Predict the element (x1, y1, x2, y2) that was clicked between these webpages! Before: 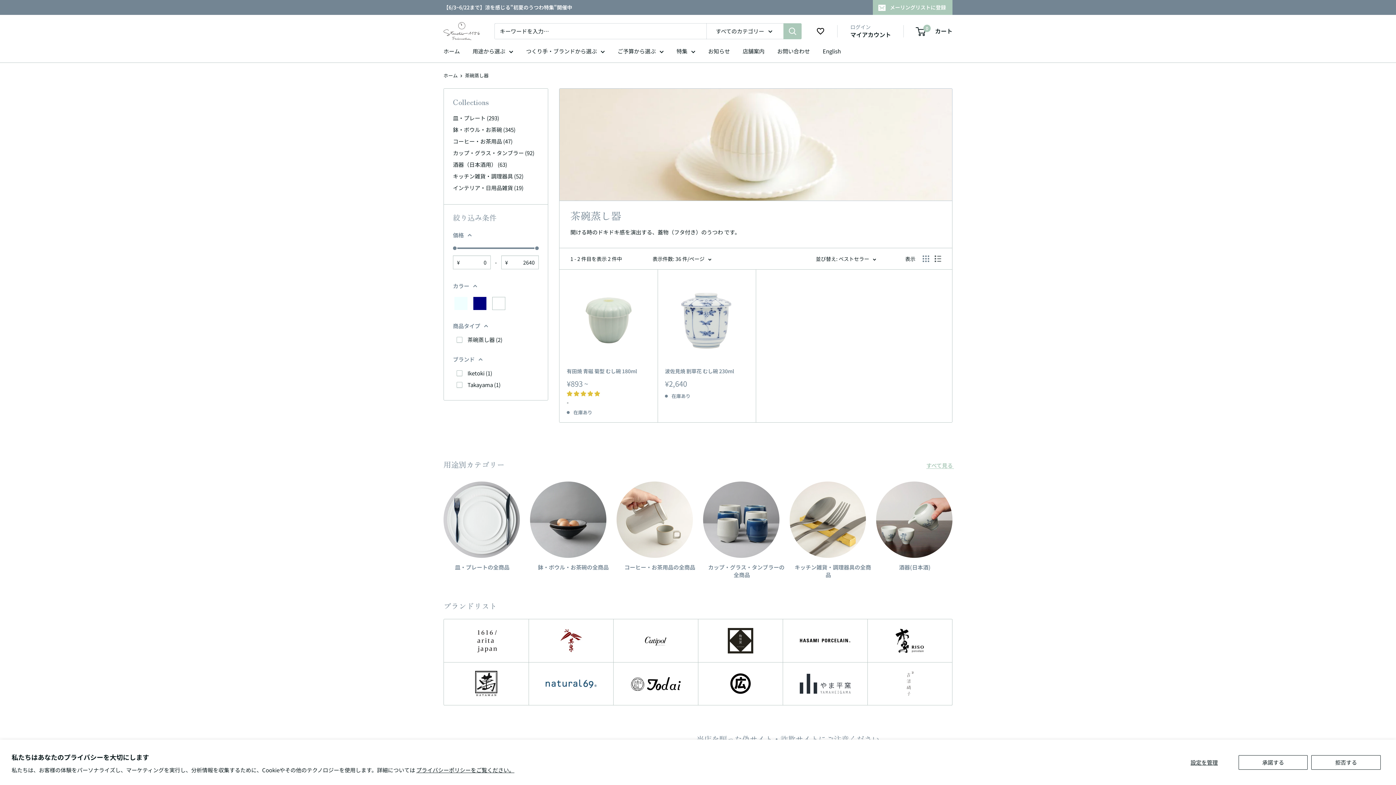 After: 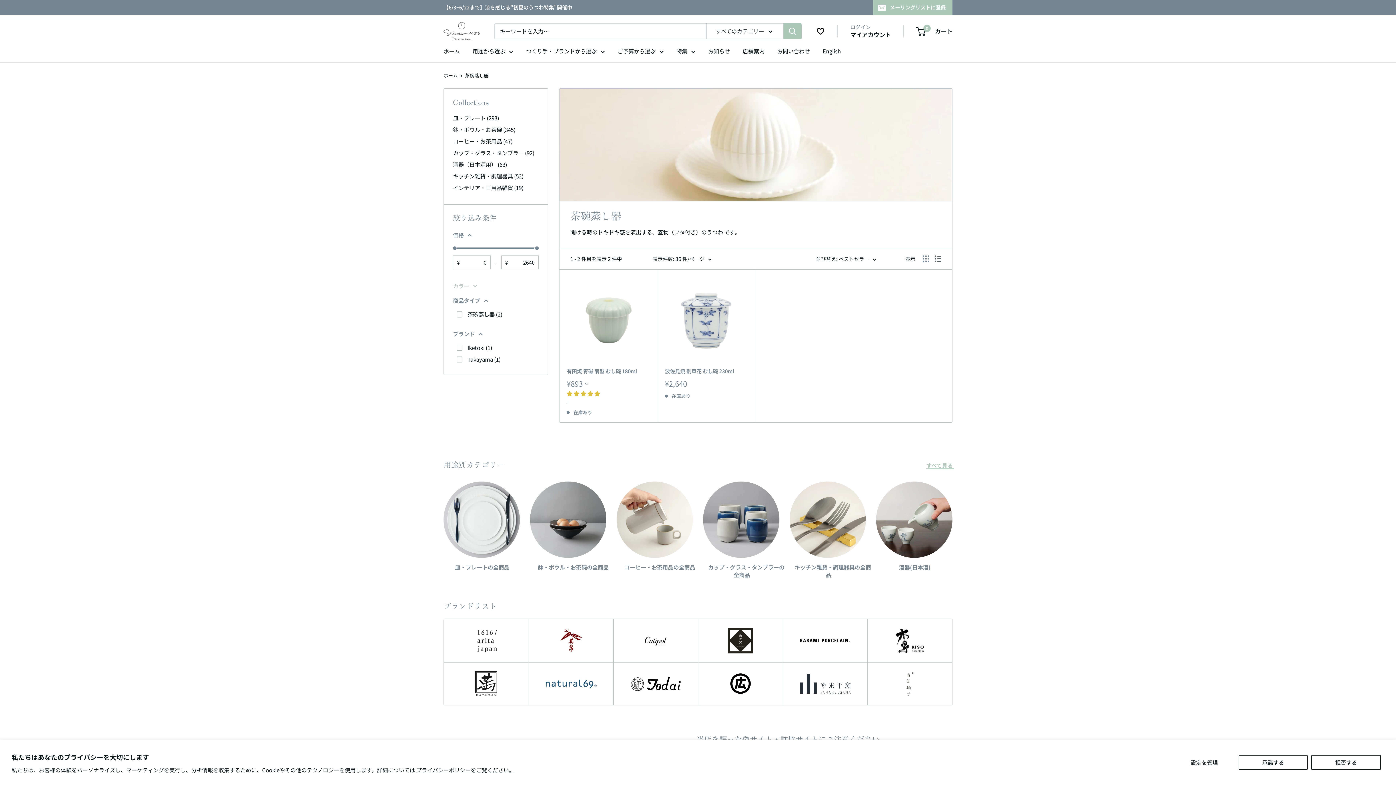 Action: bbox: (453, 281, 538, 291) label: カラー